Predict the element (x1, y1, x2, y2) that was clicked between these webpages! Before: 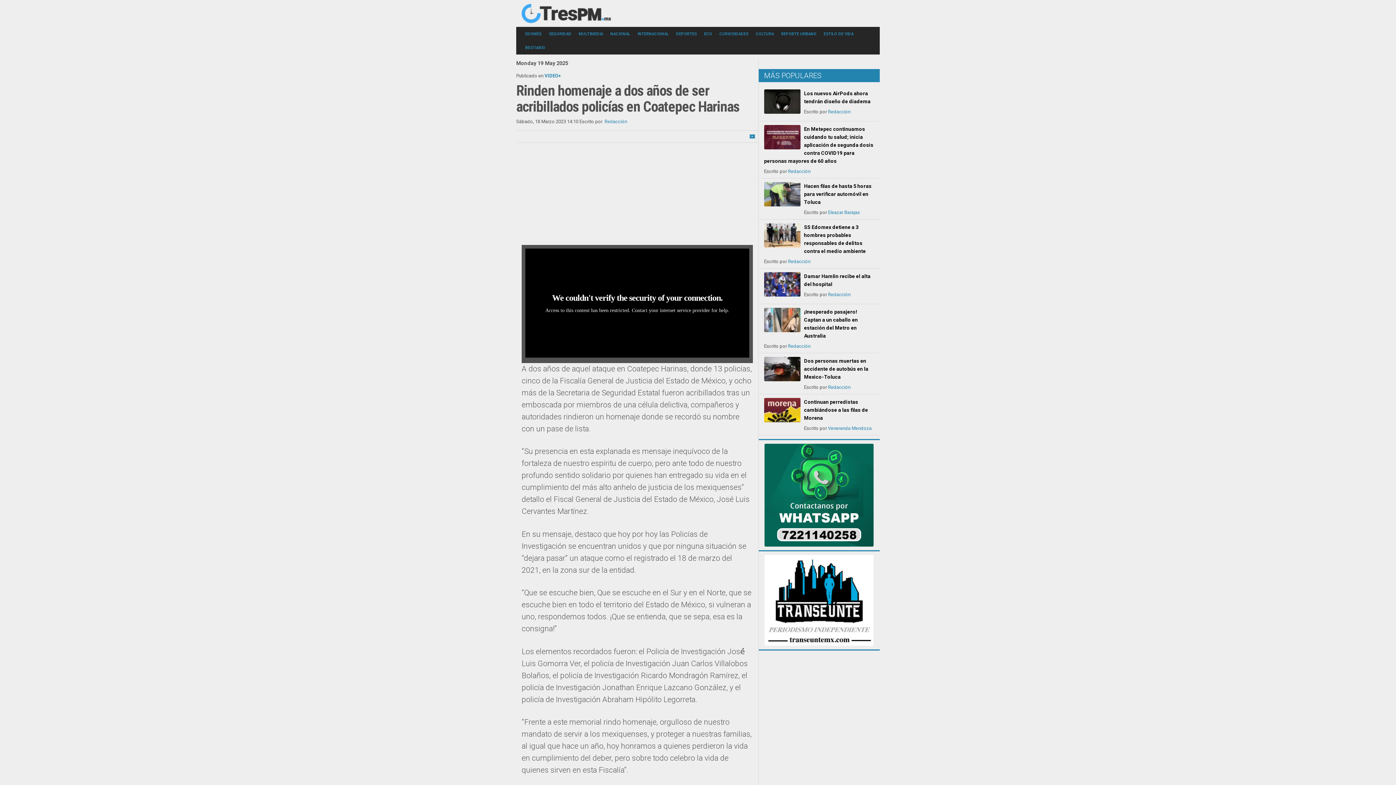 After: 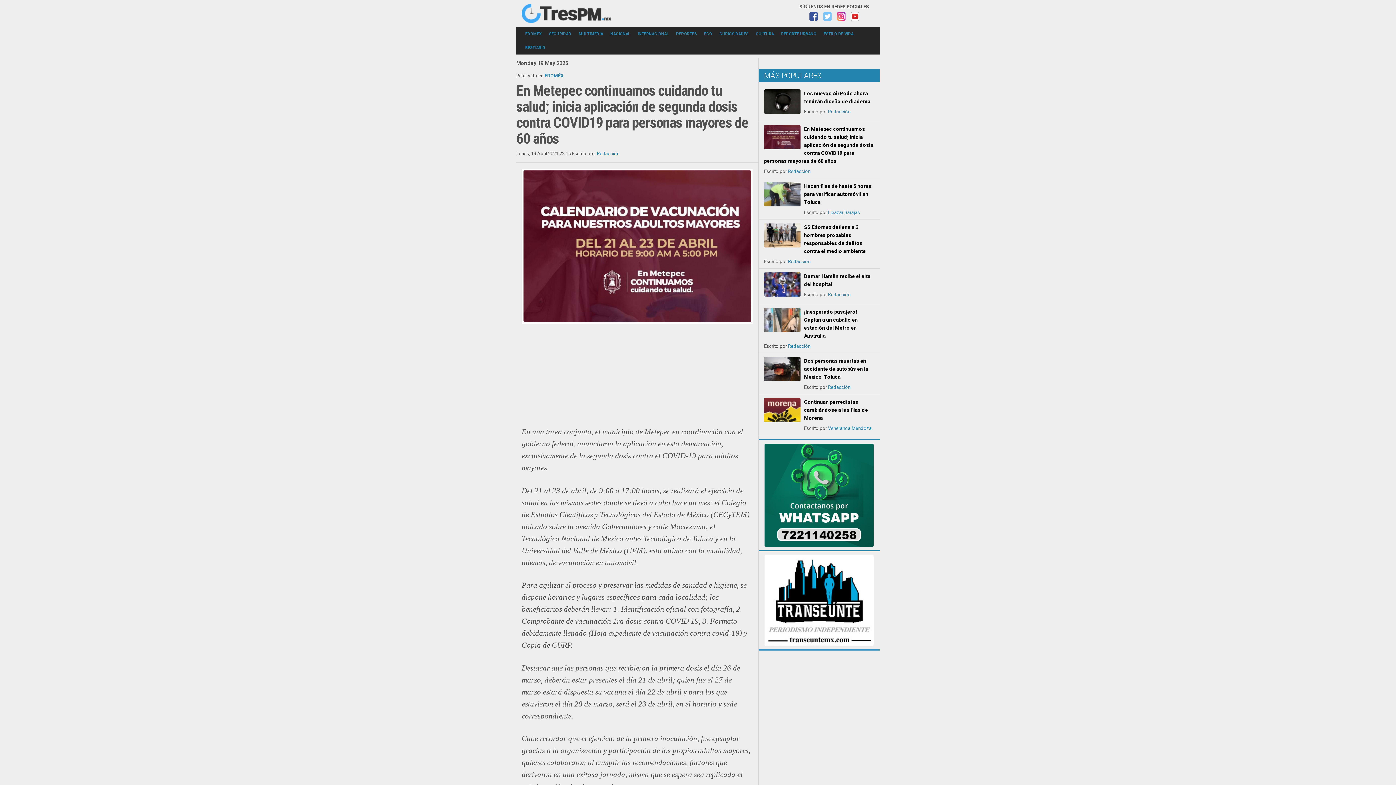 Action: bbox: (764, 126, 873, 164) label: En Metepec continuamos cuidando tu salud; inicia aplicación de segunda dosis contra COVID19 para personas mayores de 60 años